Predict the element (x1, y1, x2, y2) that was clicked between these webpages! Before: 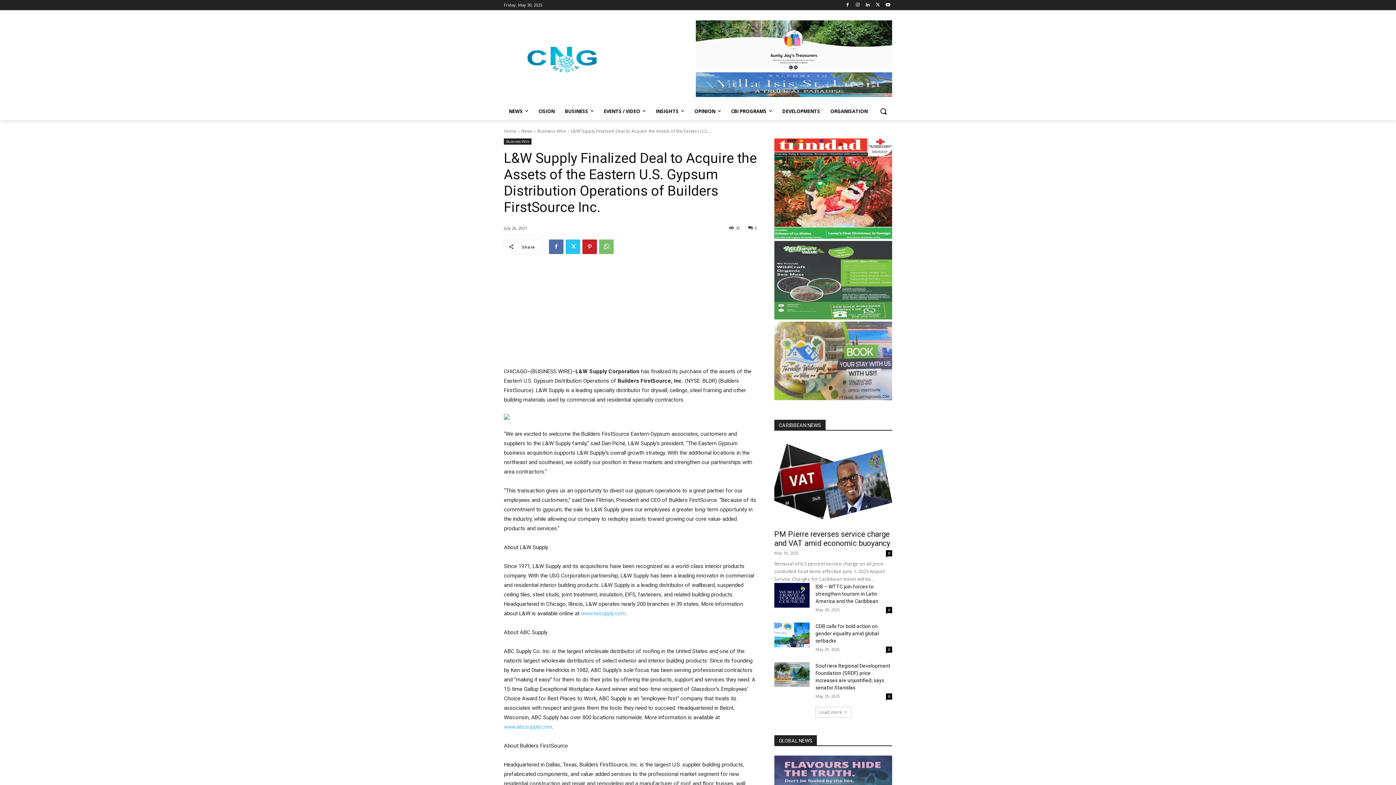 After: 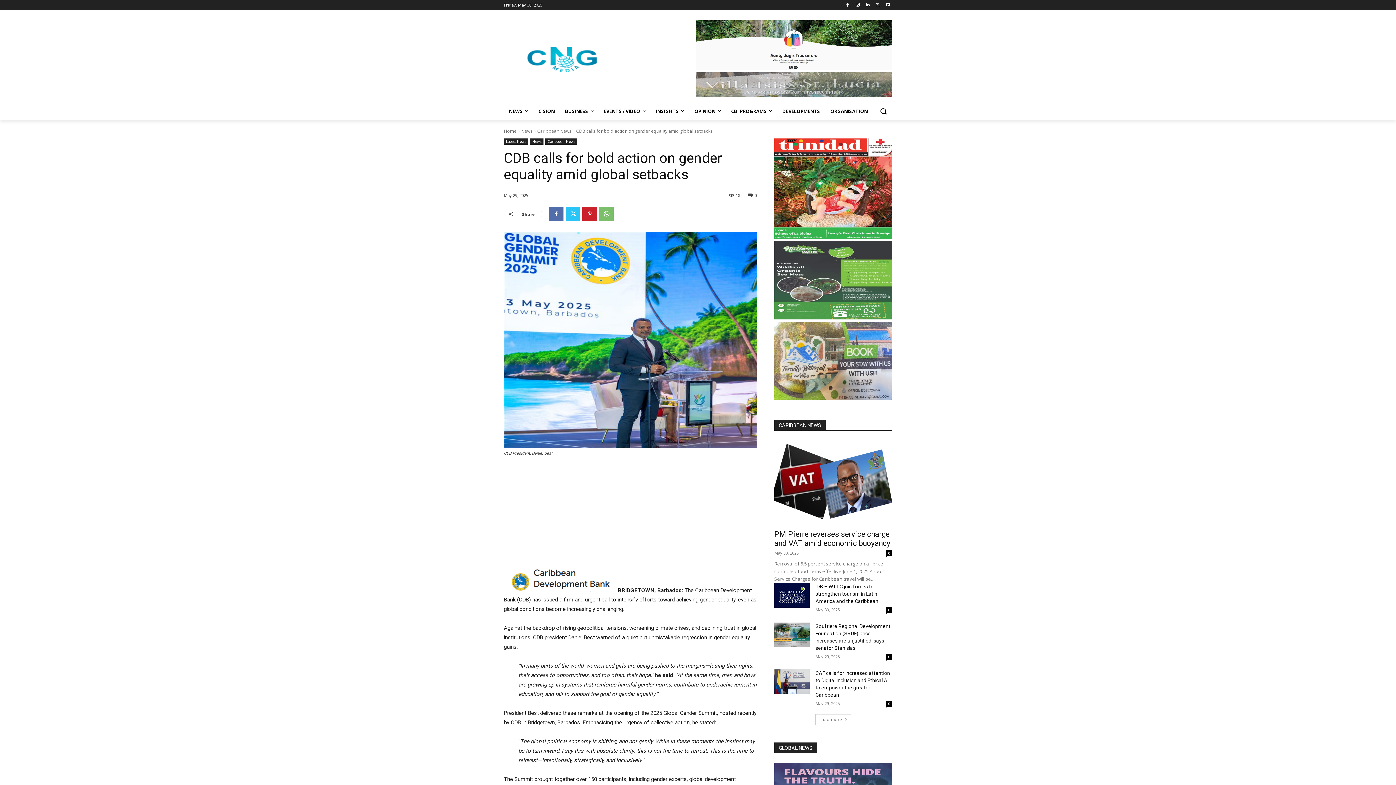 Action: bbox: (774, 622, 809, 647)